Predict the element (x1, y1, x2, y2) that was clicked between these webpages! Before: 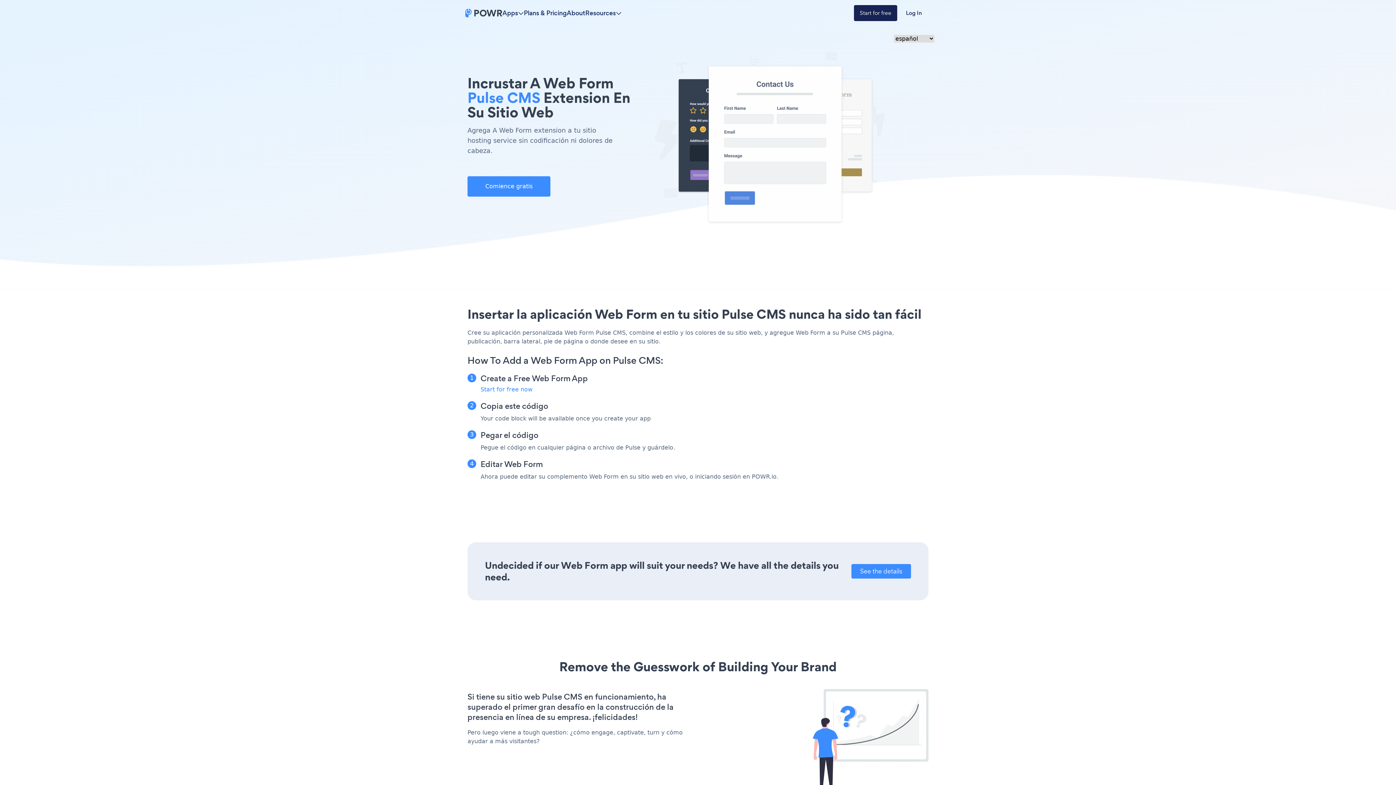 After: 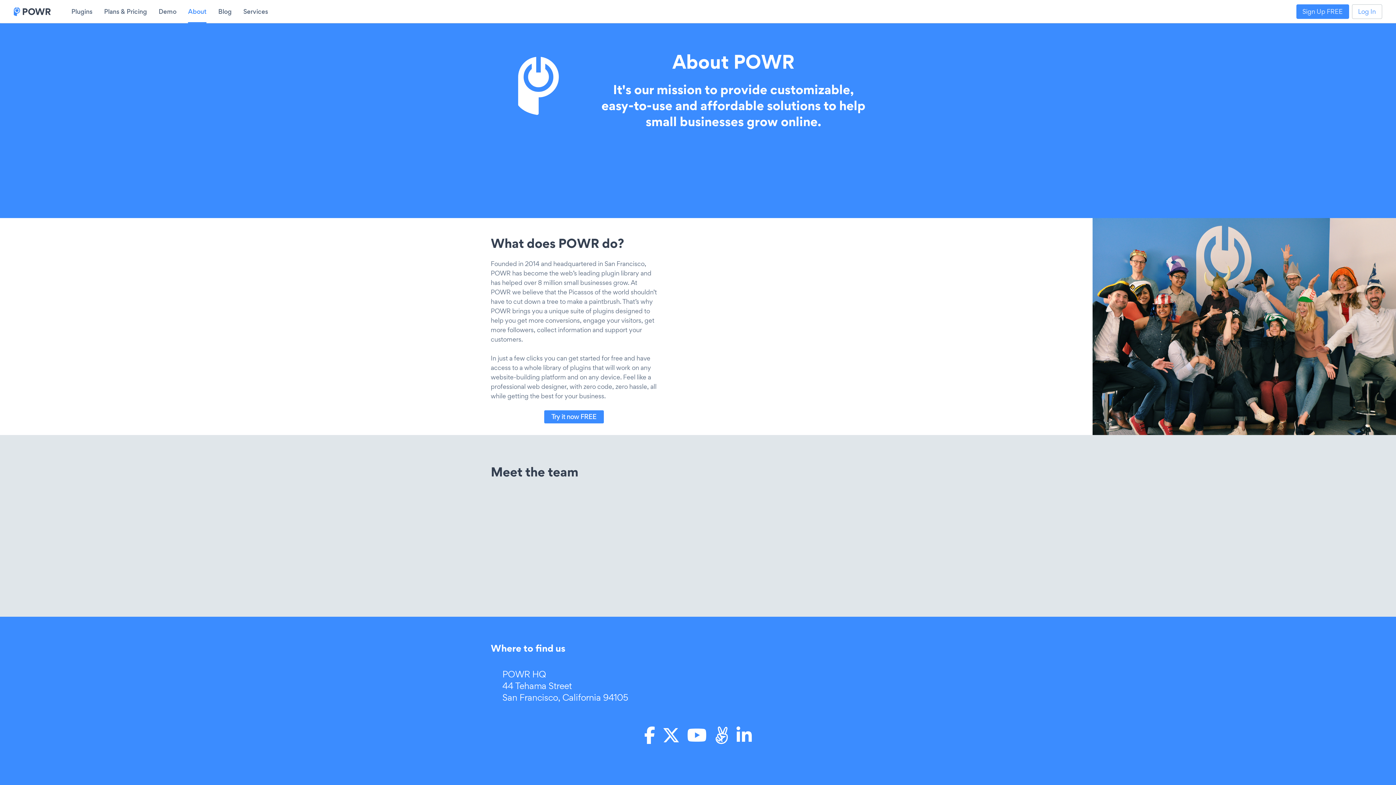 Action: bbox: (566, 8, 585, 17) label: About